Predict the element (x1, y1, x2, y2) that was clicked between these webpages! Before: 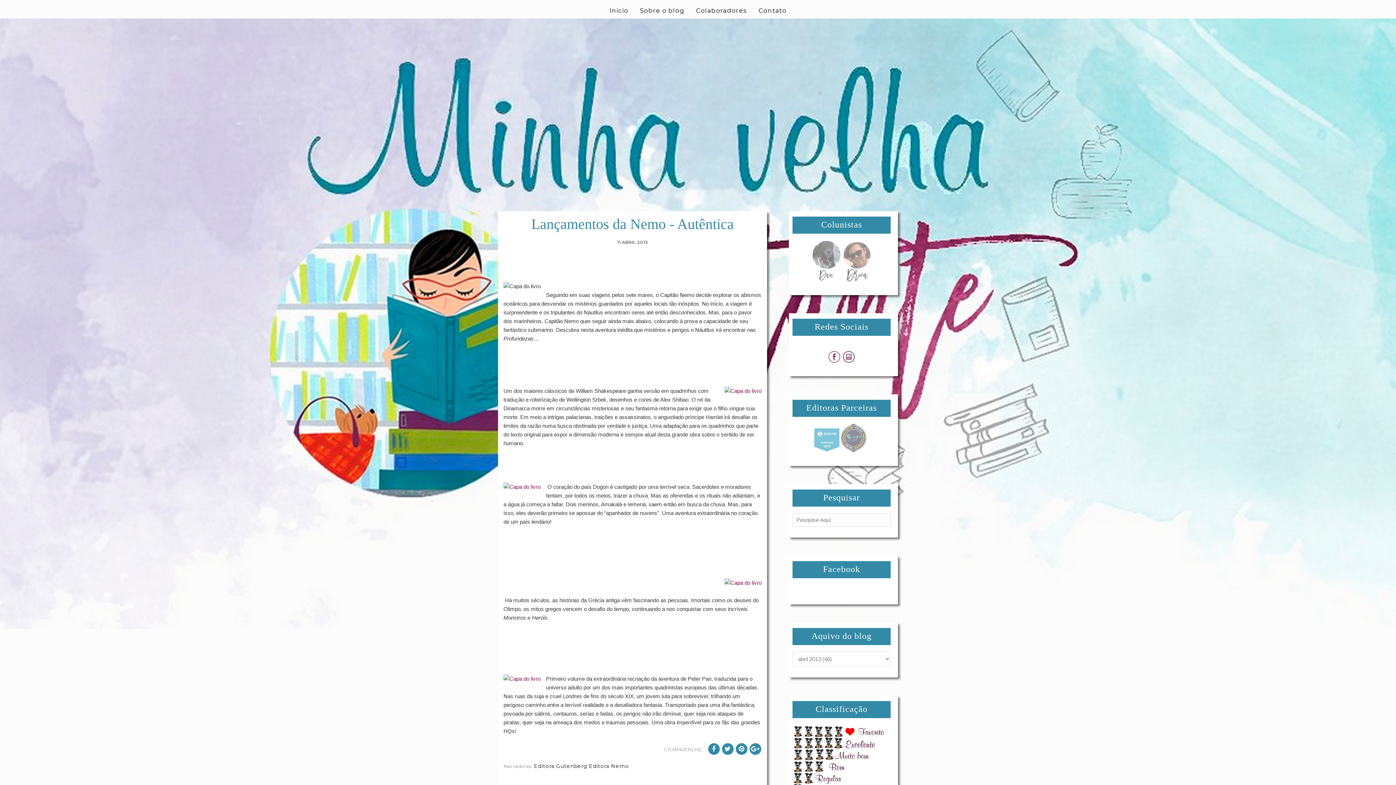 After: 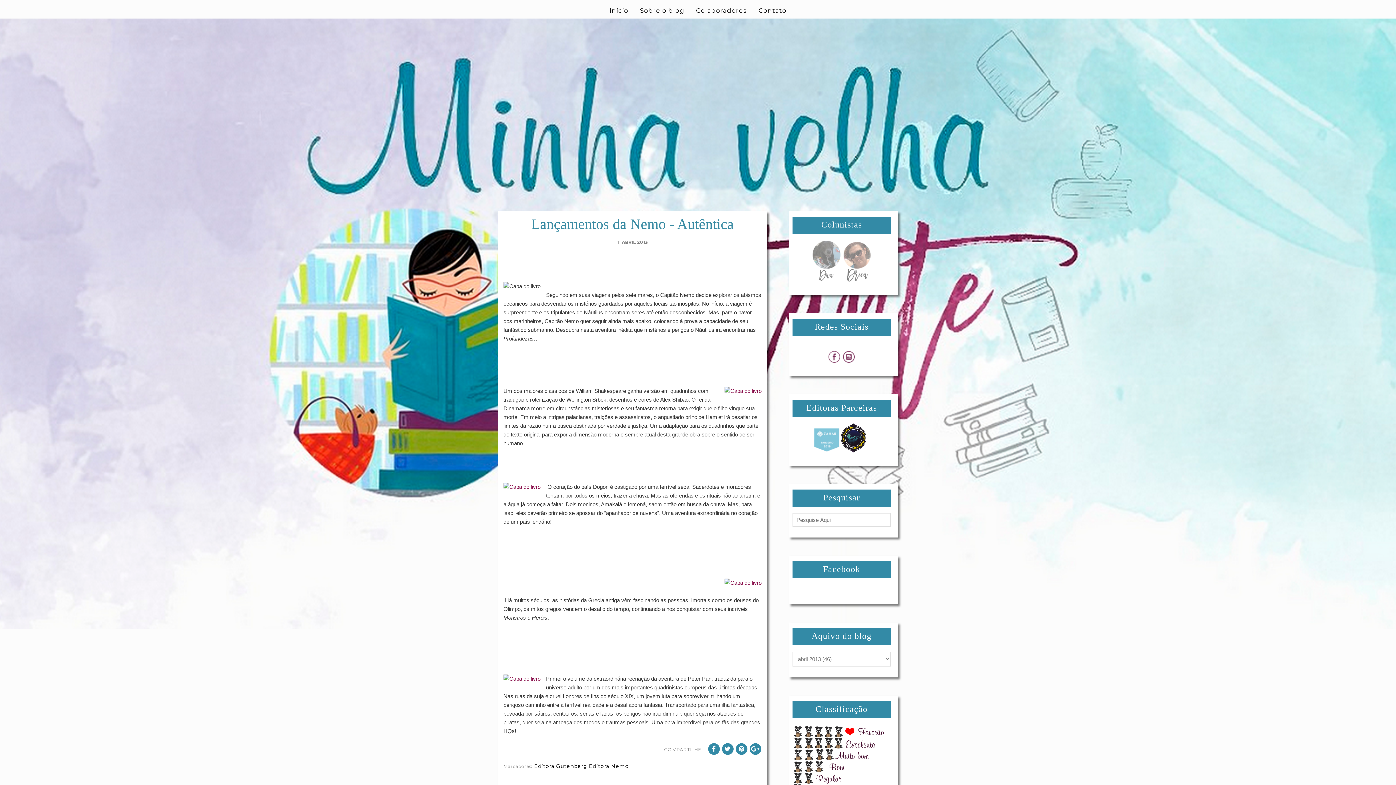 Action: bbox: (841, 447, 866, 453)